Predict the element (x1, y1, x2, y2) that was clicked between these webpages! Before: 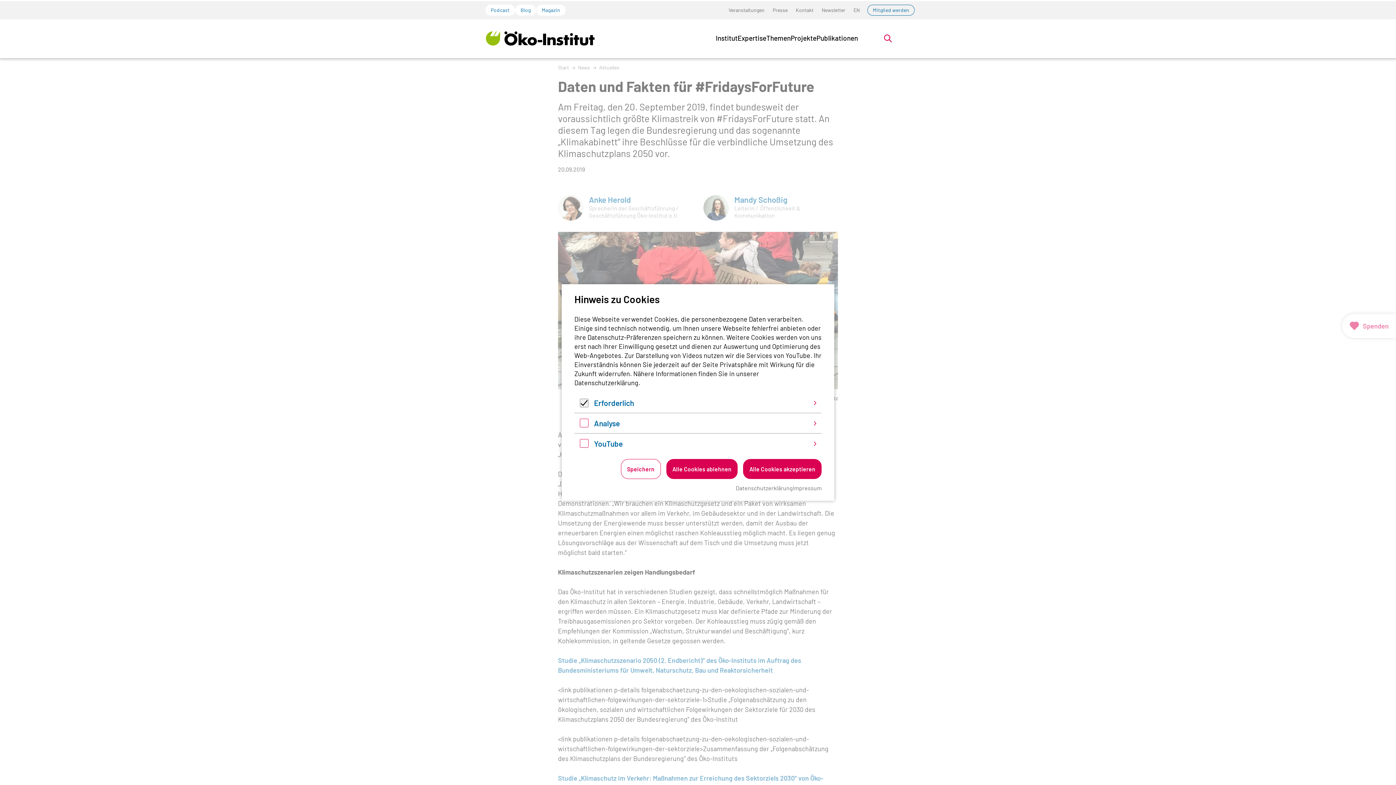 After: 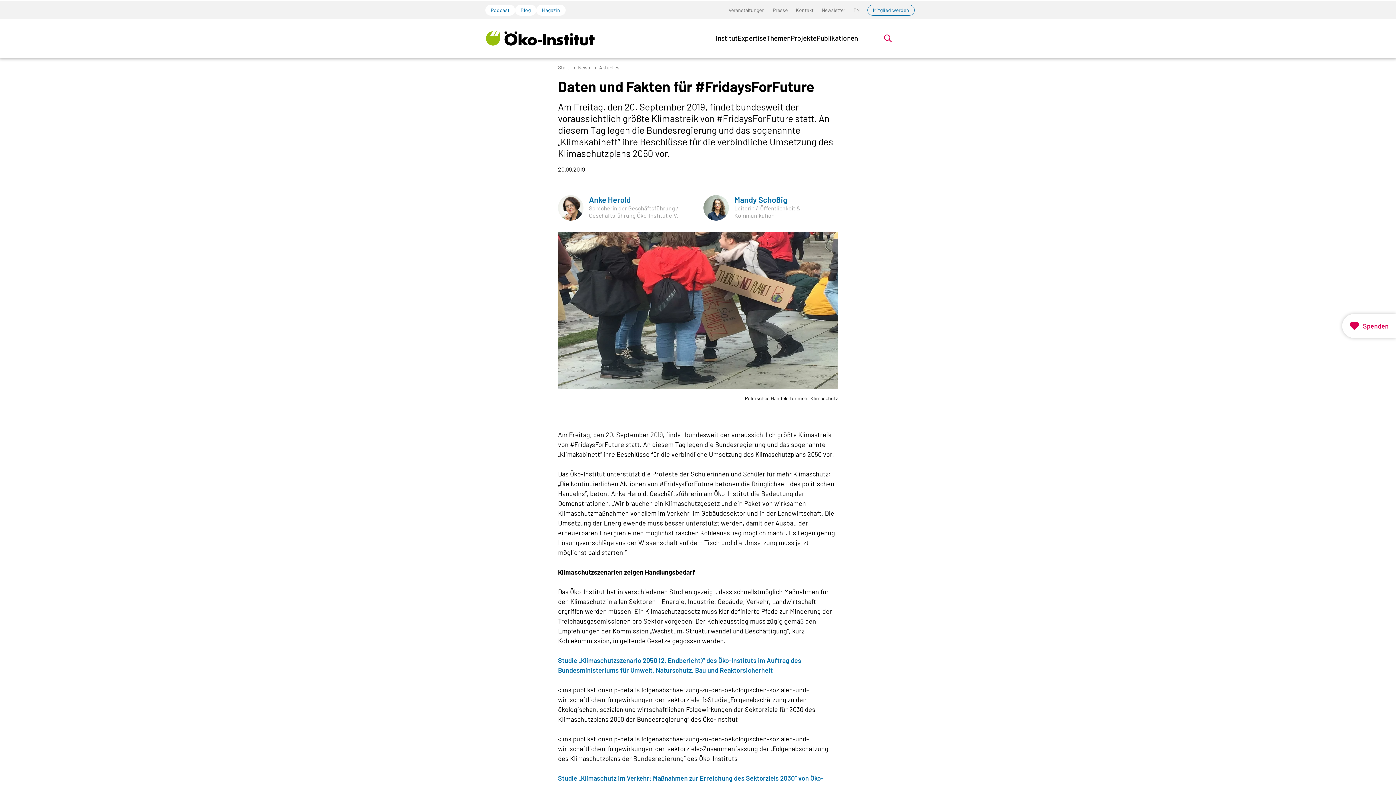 Action: bbox: (743, 459, 821, 479) label: Alle Cookies akzeptieren